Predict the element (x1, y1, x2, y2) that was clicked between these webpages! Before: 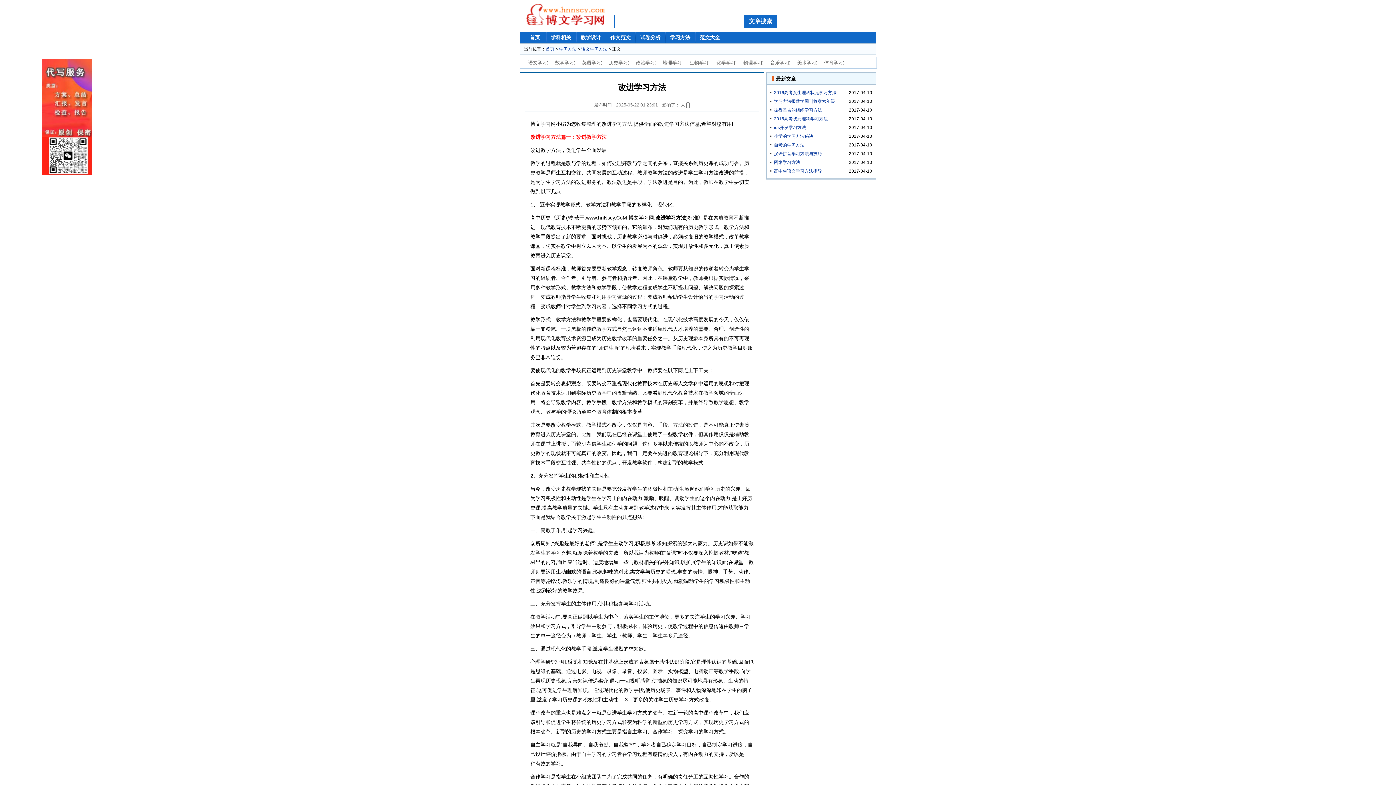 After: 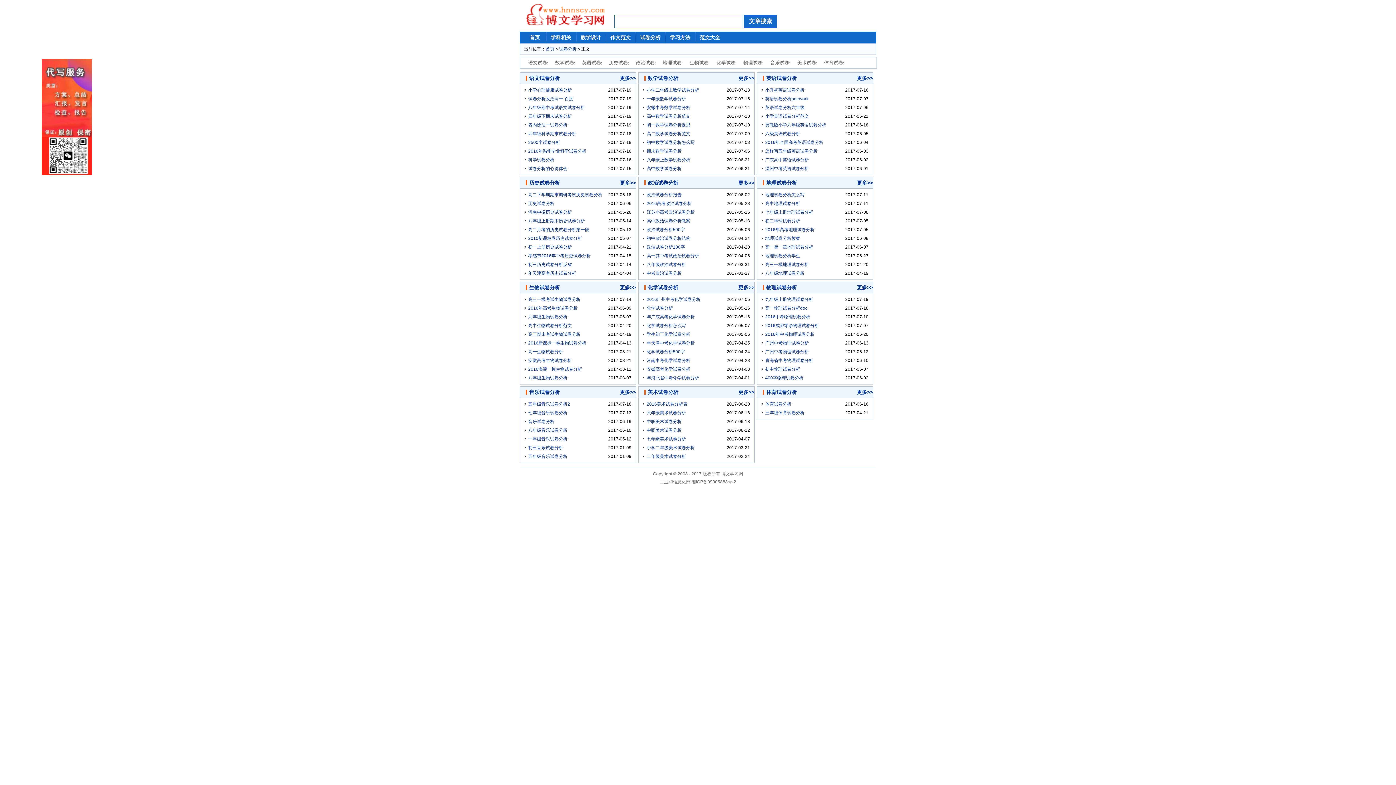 Action: label: 试卷分析 bbox: (635, 31, 665, 43)